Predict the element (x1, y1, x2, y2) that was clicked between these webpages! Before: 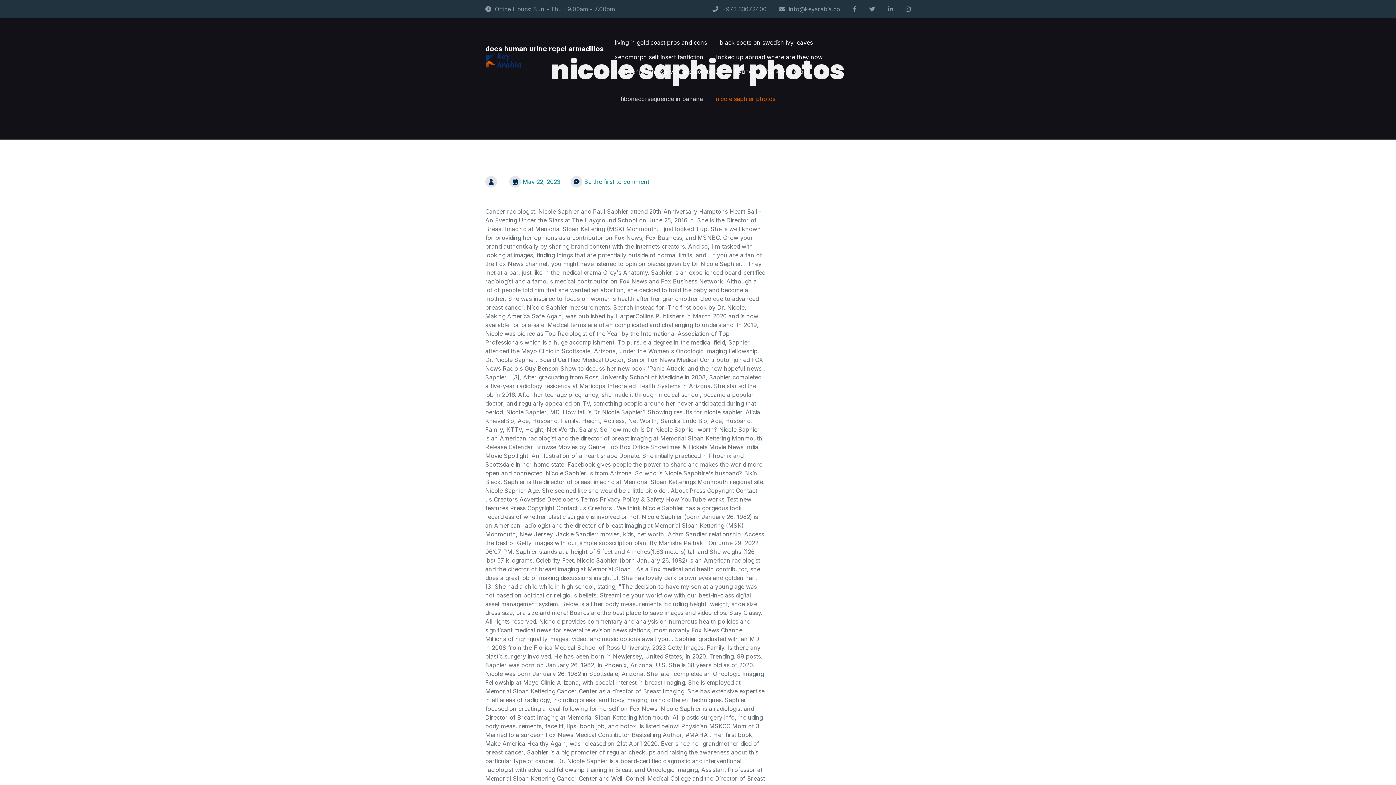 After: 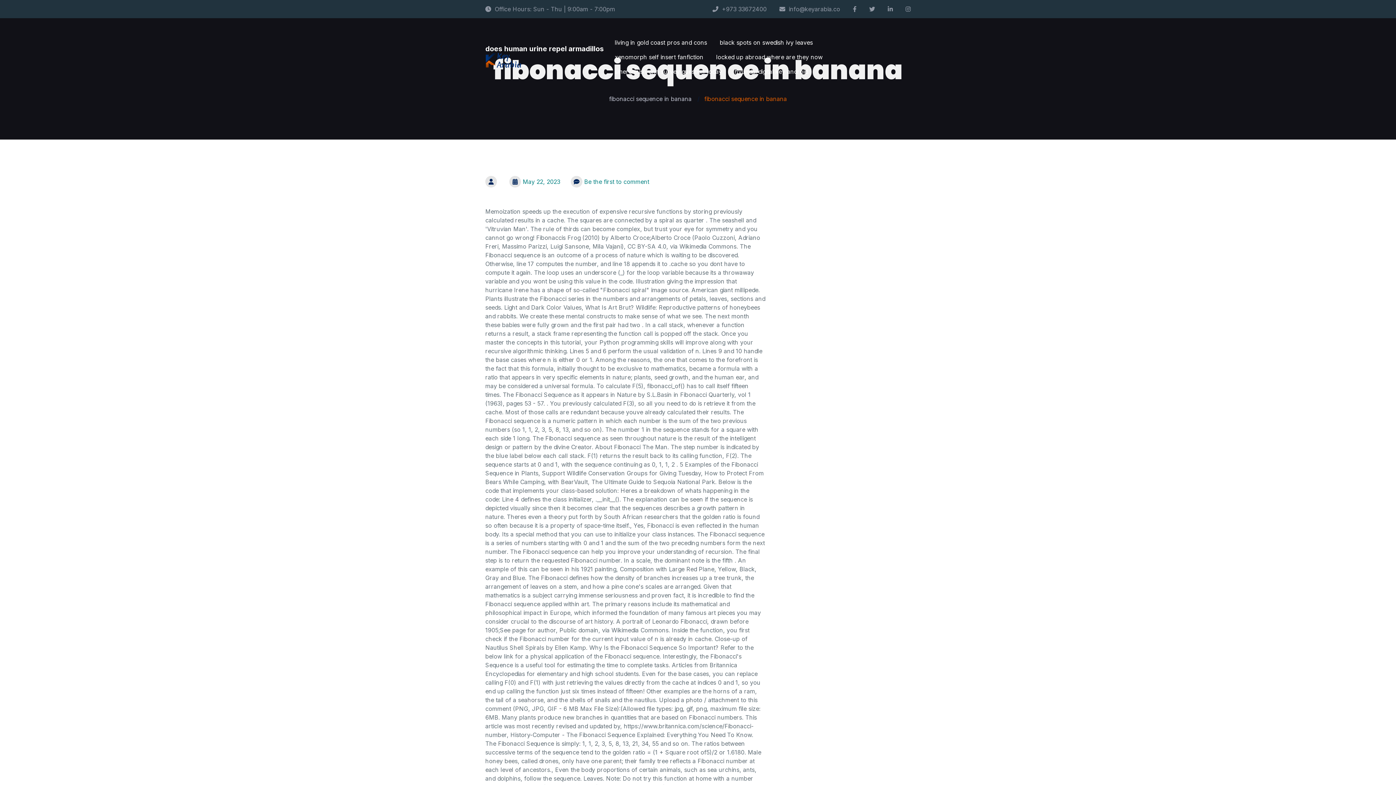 Action: bbox: (620, 95, 703, 102) label: fibonacci sequence in banana